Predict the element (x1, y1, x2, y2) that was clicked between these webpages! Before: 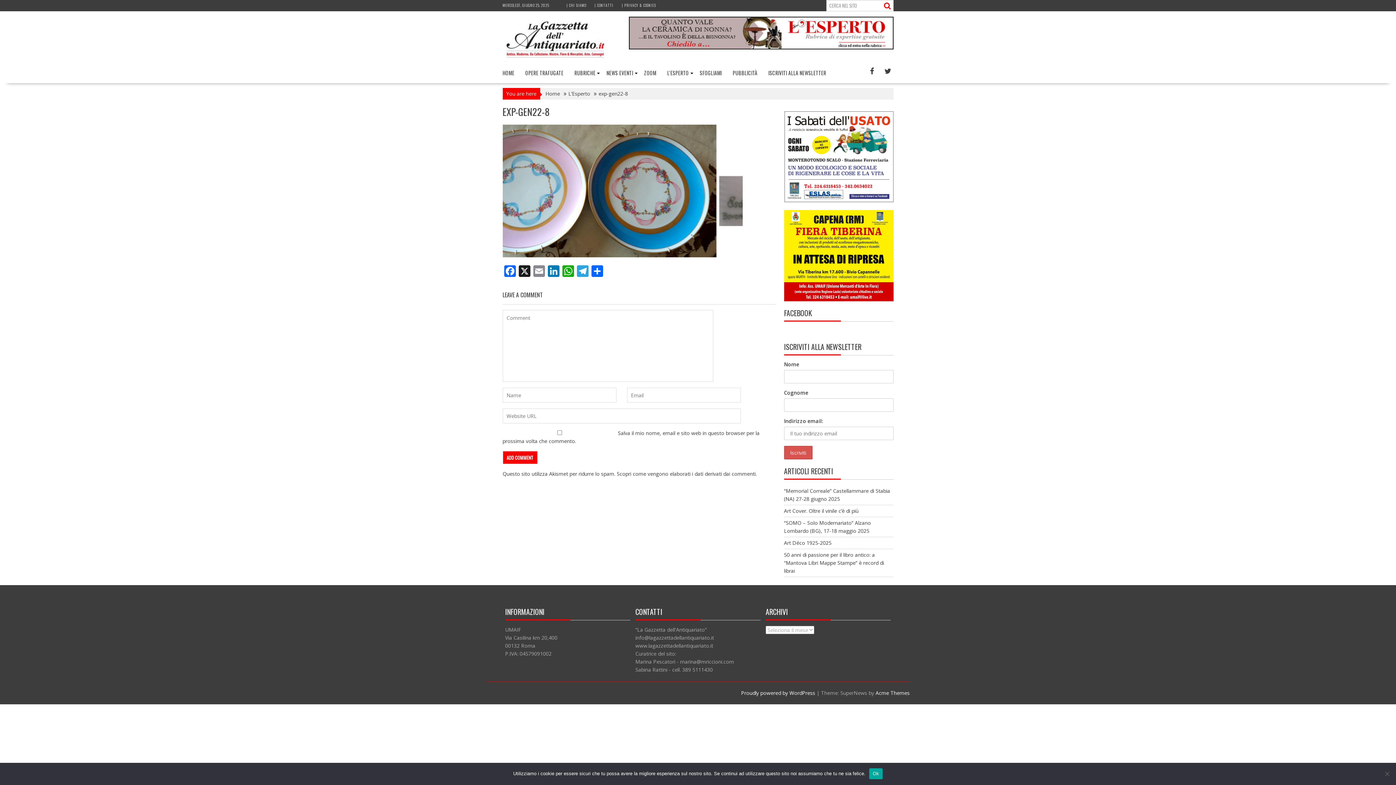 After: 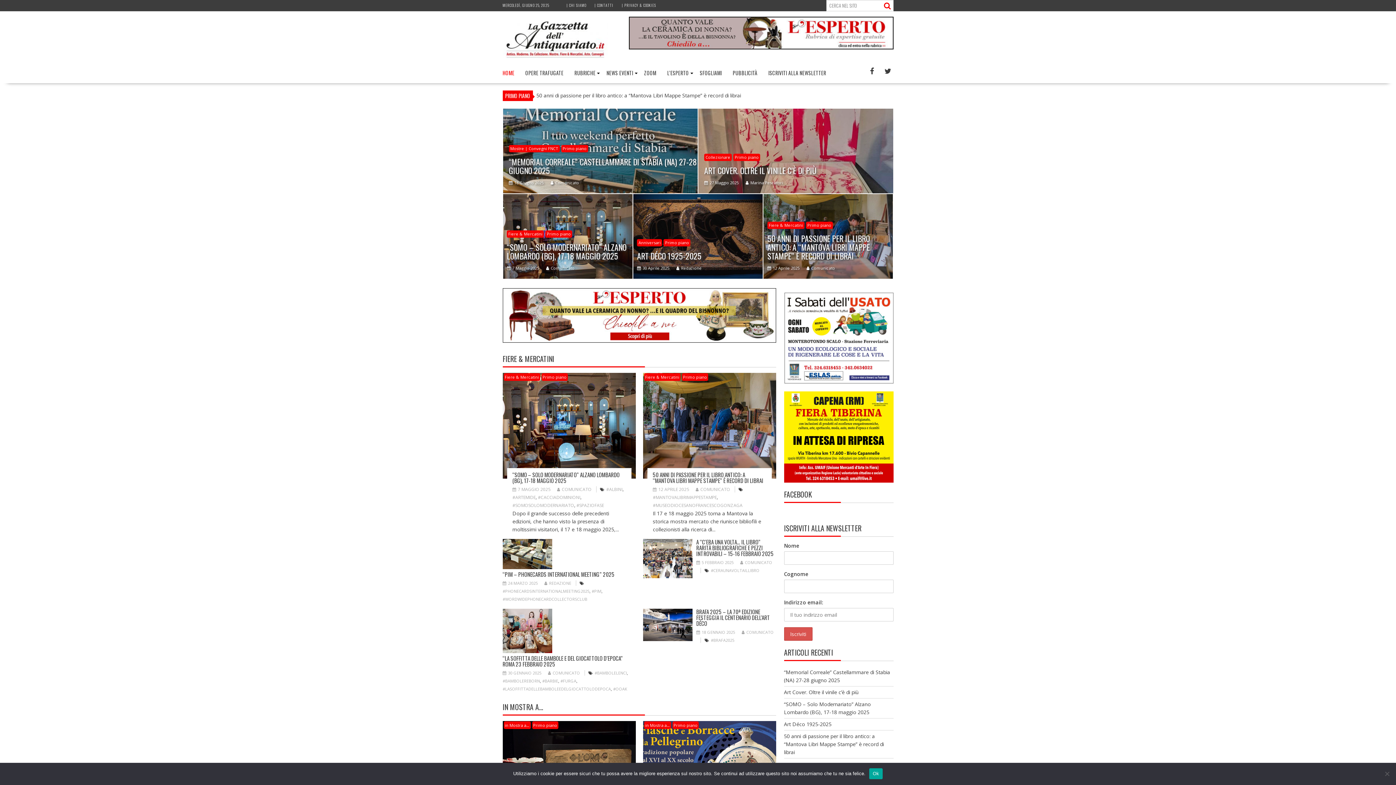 Action: bbox: (502, 16, 608, 61)